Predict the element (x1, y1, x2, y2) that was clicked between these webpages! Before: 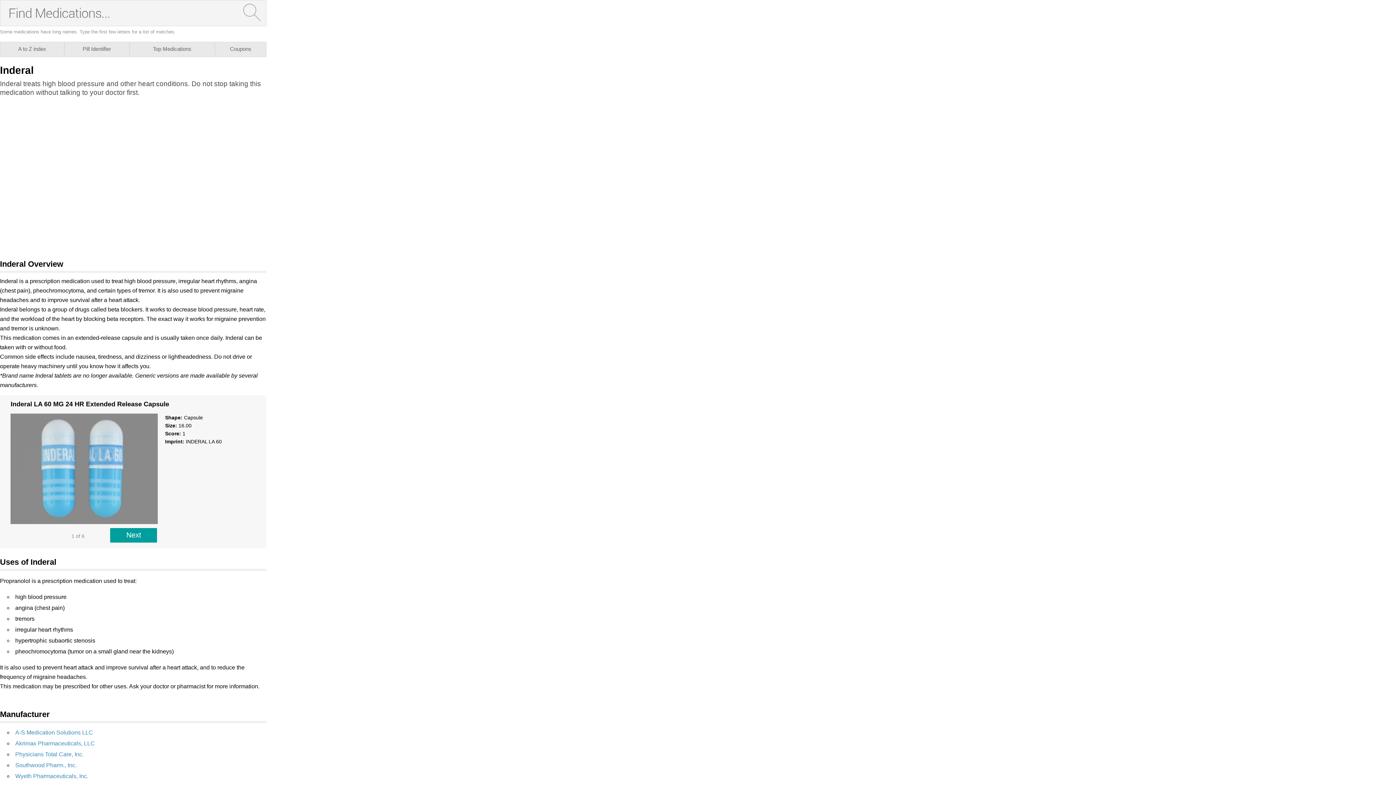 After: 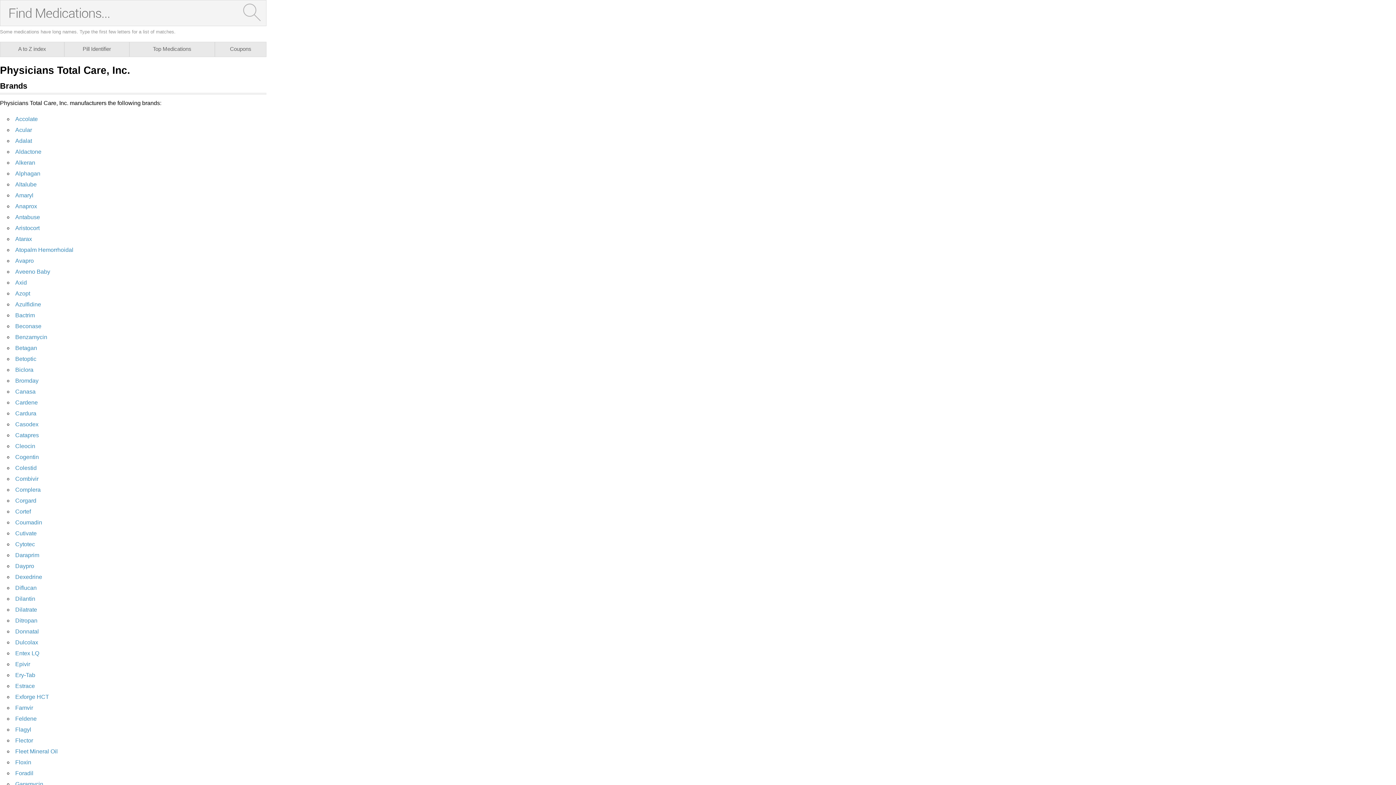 Action: bbox: (15, 751, 83, 757) label: Physicians Total Care, Inc.